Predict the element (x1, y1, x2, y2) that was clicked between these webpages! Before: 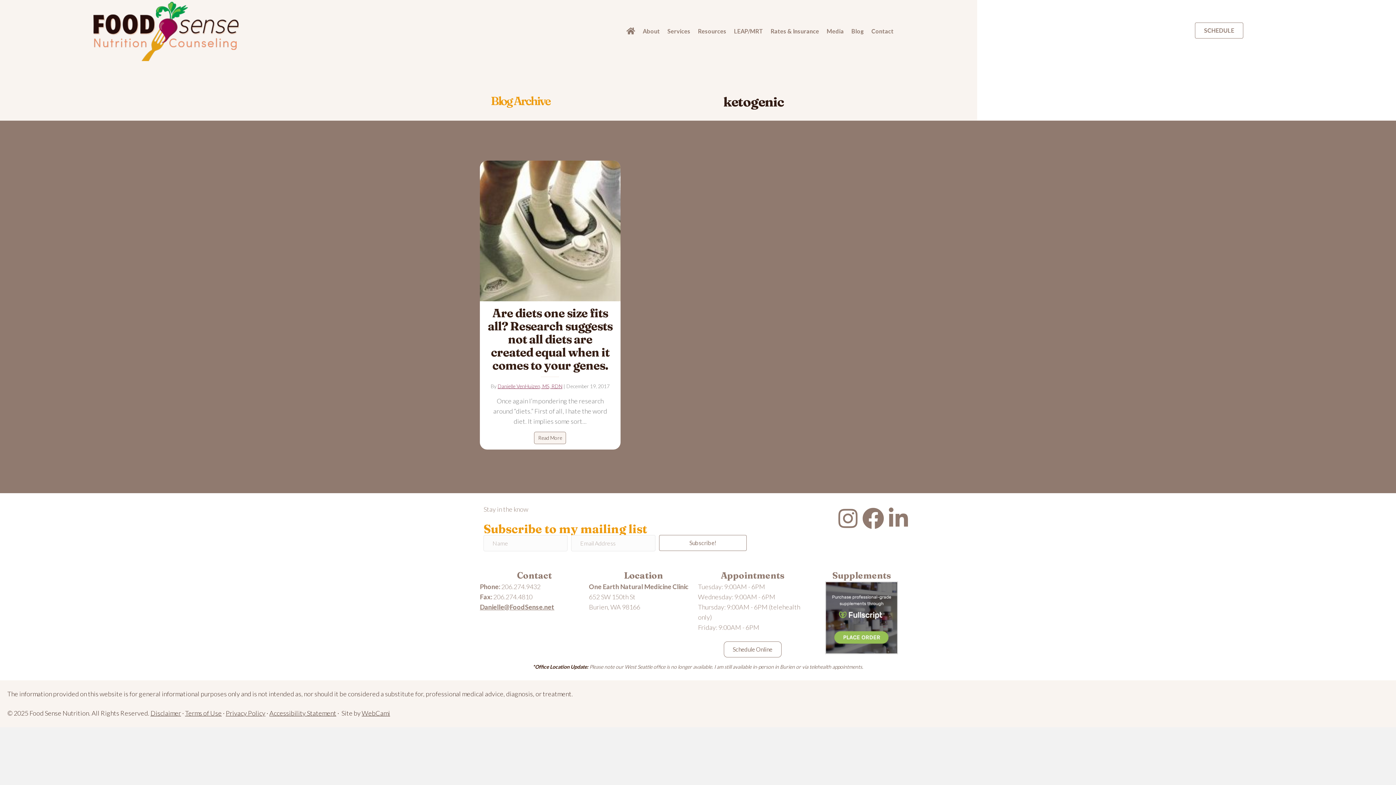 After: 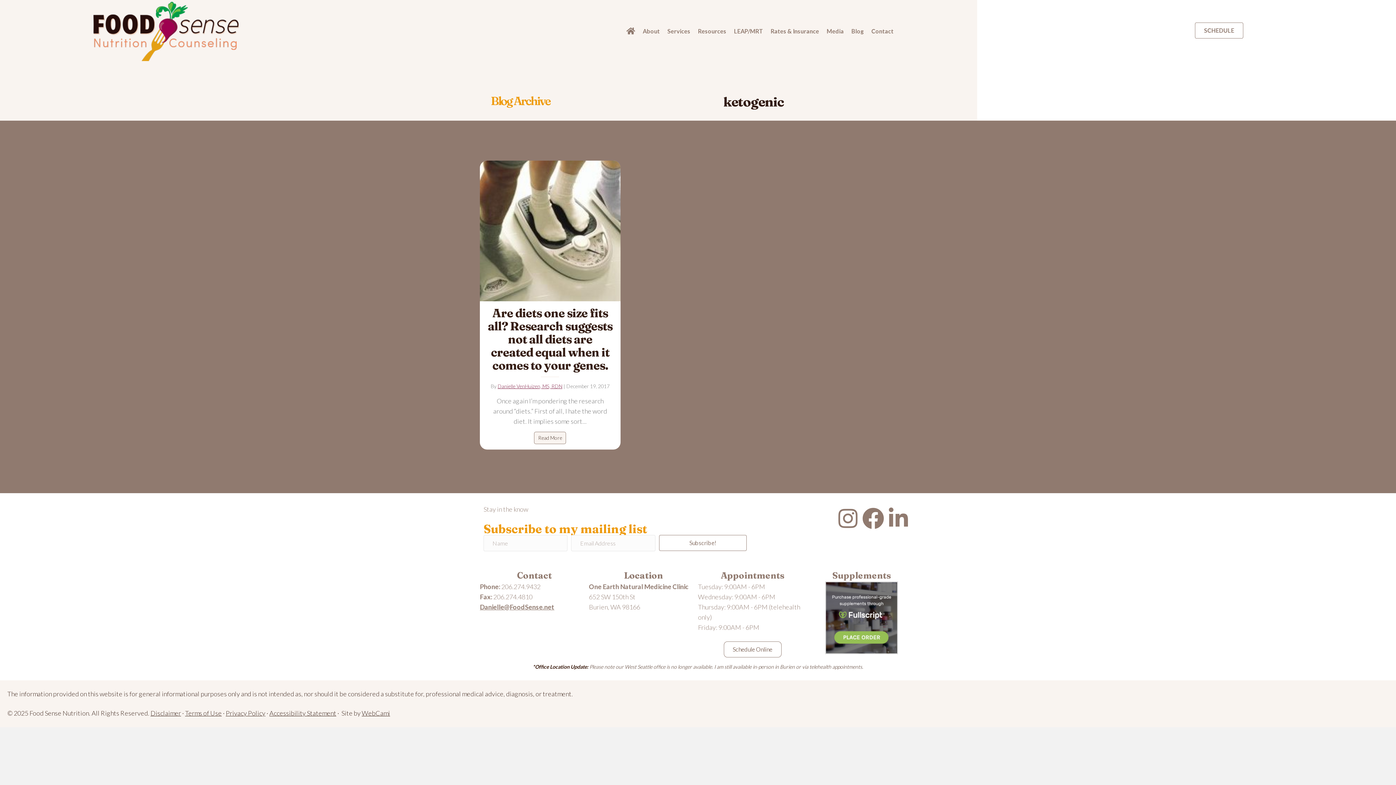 Action: bbox: (480, 603, 554, 611) label: Danielle@FoodSense.net